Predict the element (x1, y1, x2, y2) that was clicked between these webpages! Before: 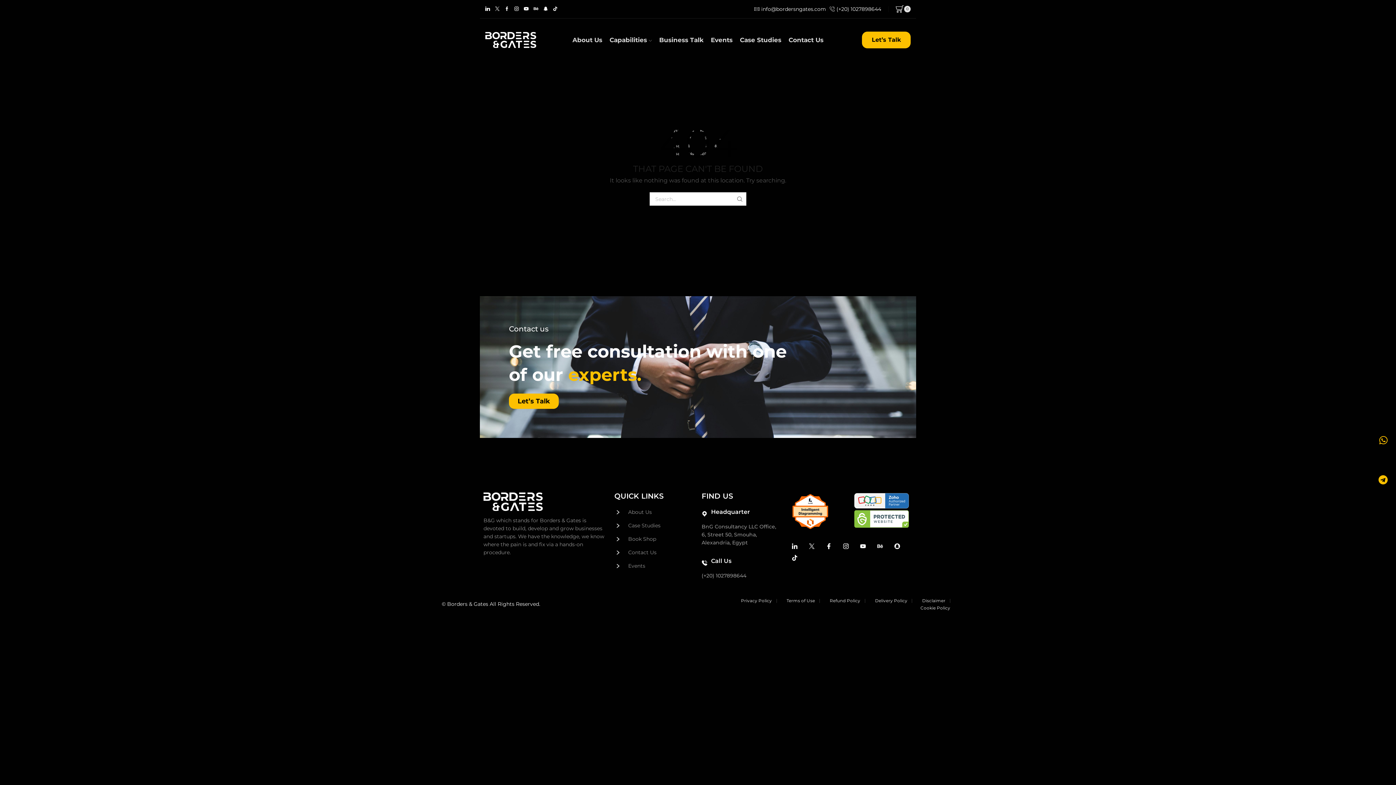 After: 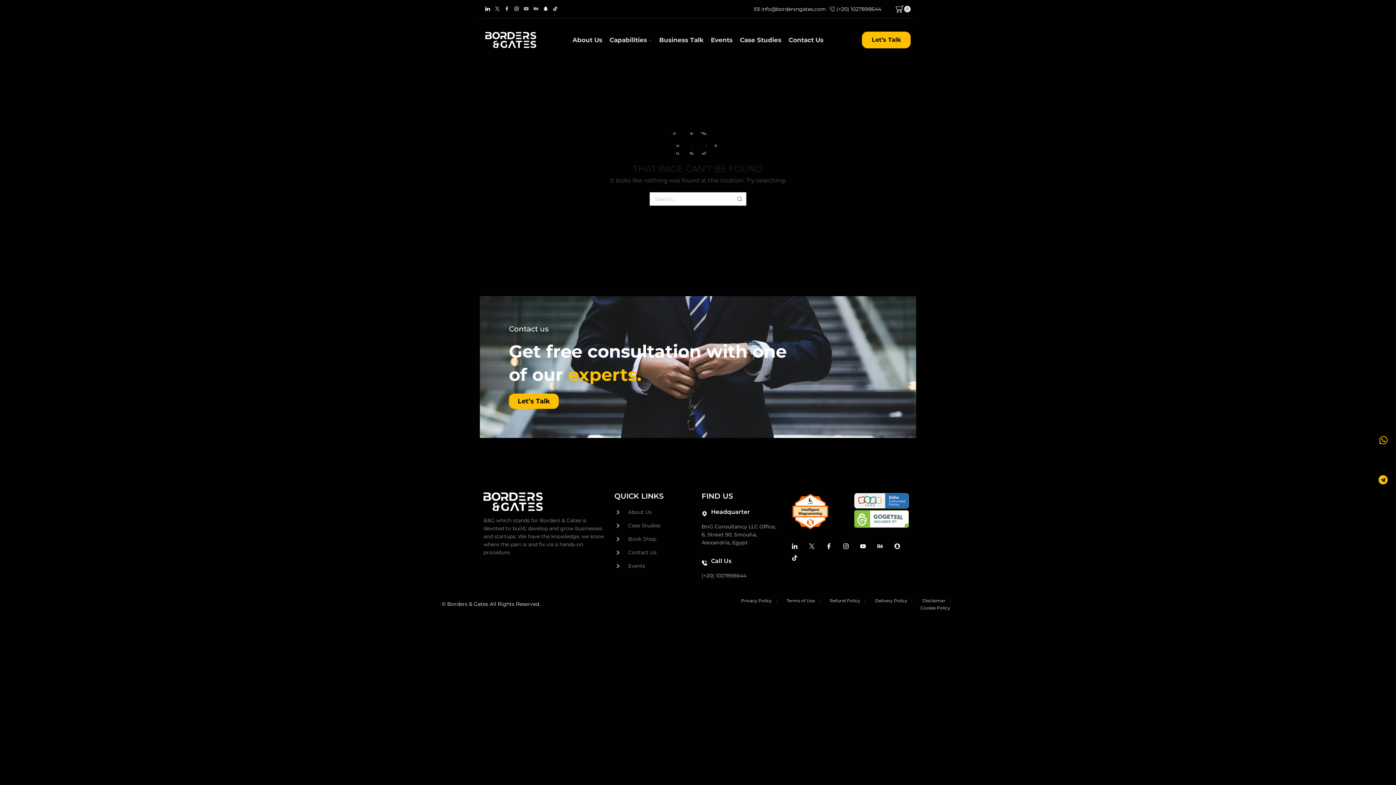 Action: bbox: (524, 6, 528, 11)